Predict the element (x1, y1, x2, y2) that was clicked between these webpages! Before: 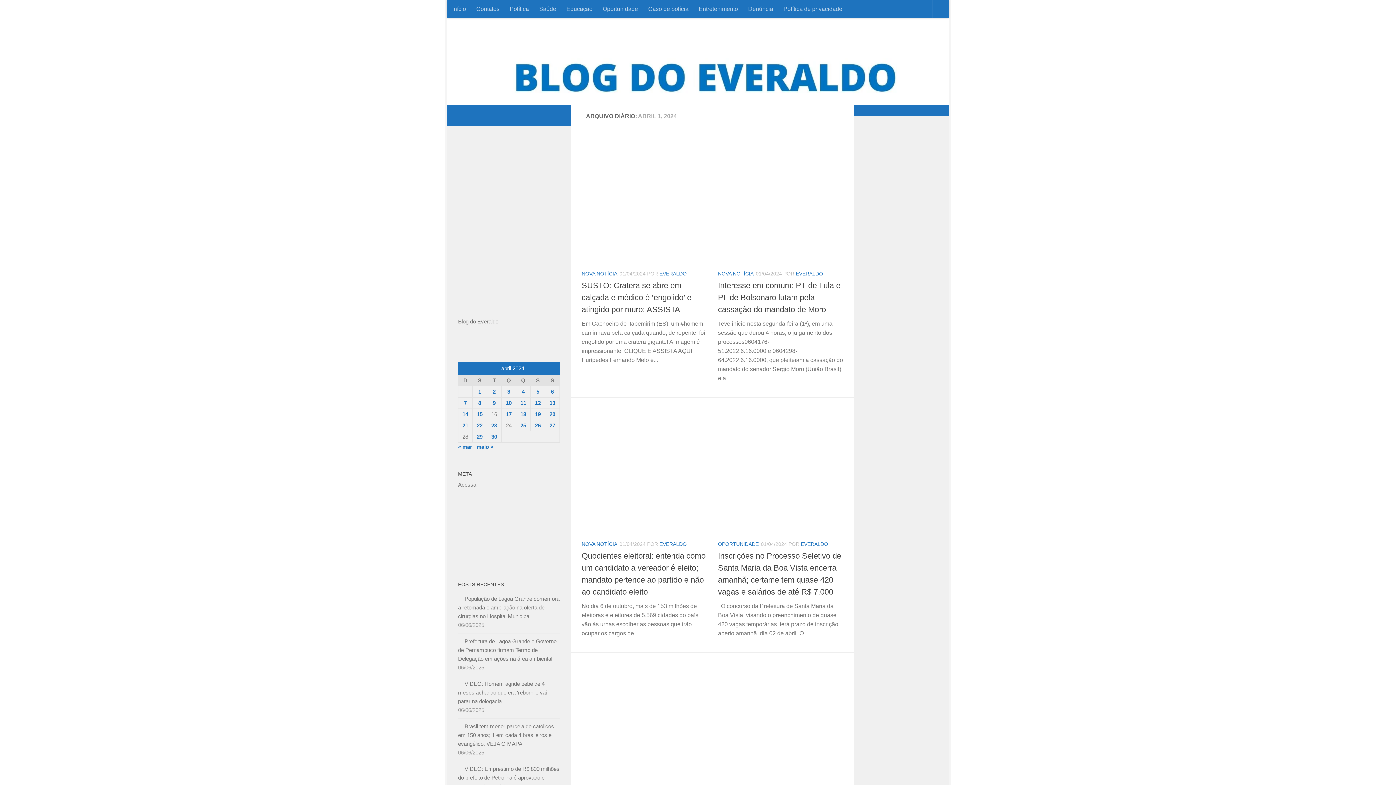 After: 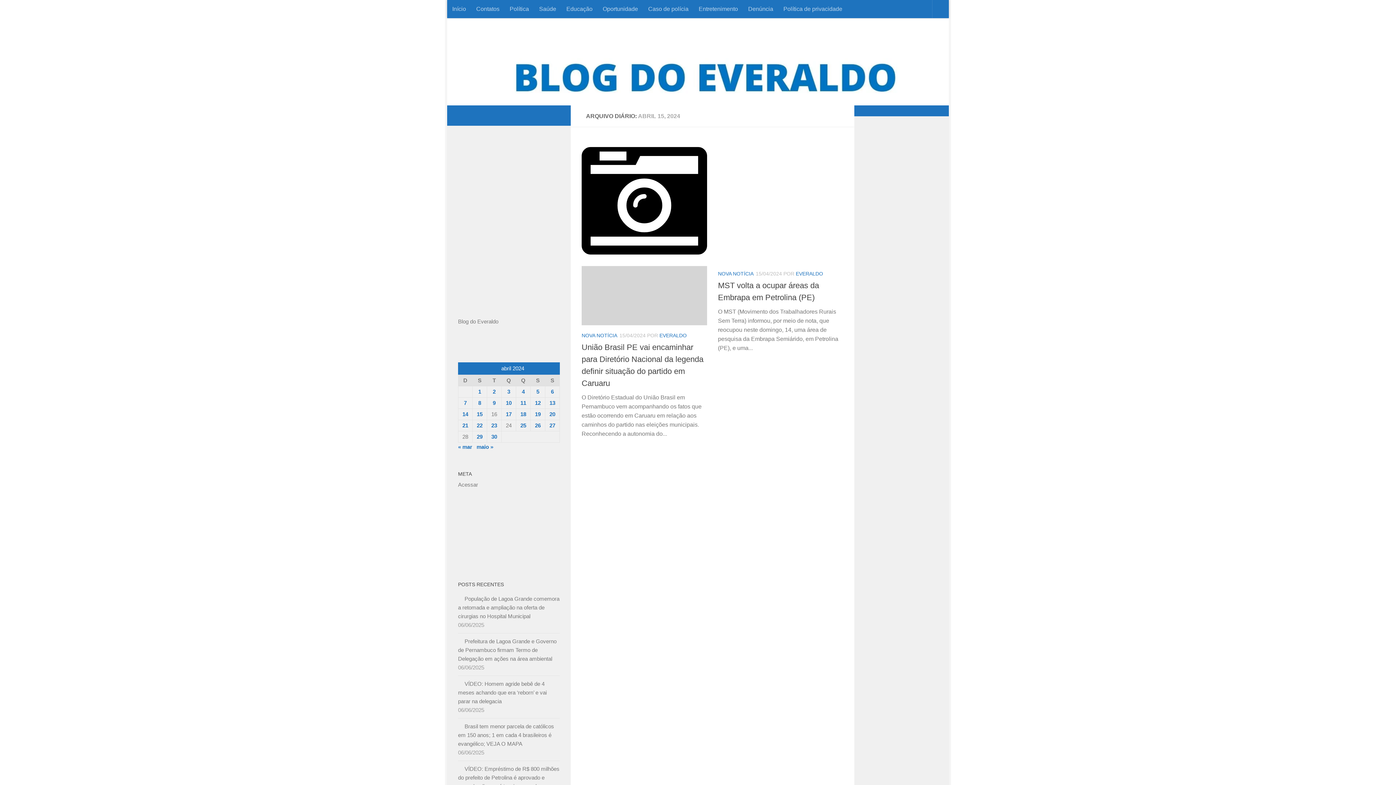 Action: label: Posts publicados em 15 de April de 2024 bbox: (476, 411, 482, 417)